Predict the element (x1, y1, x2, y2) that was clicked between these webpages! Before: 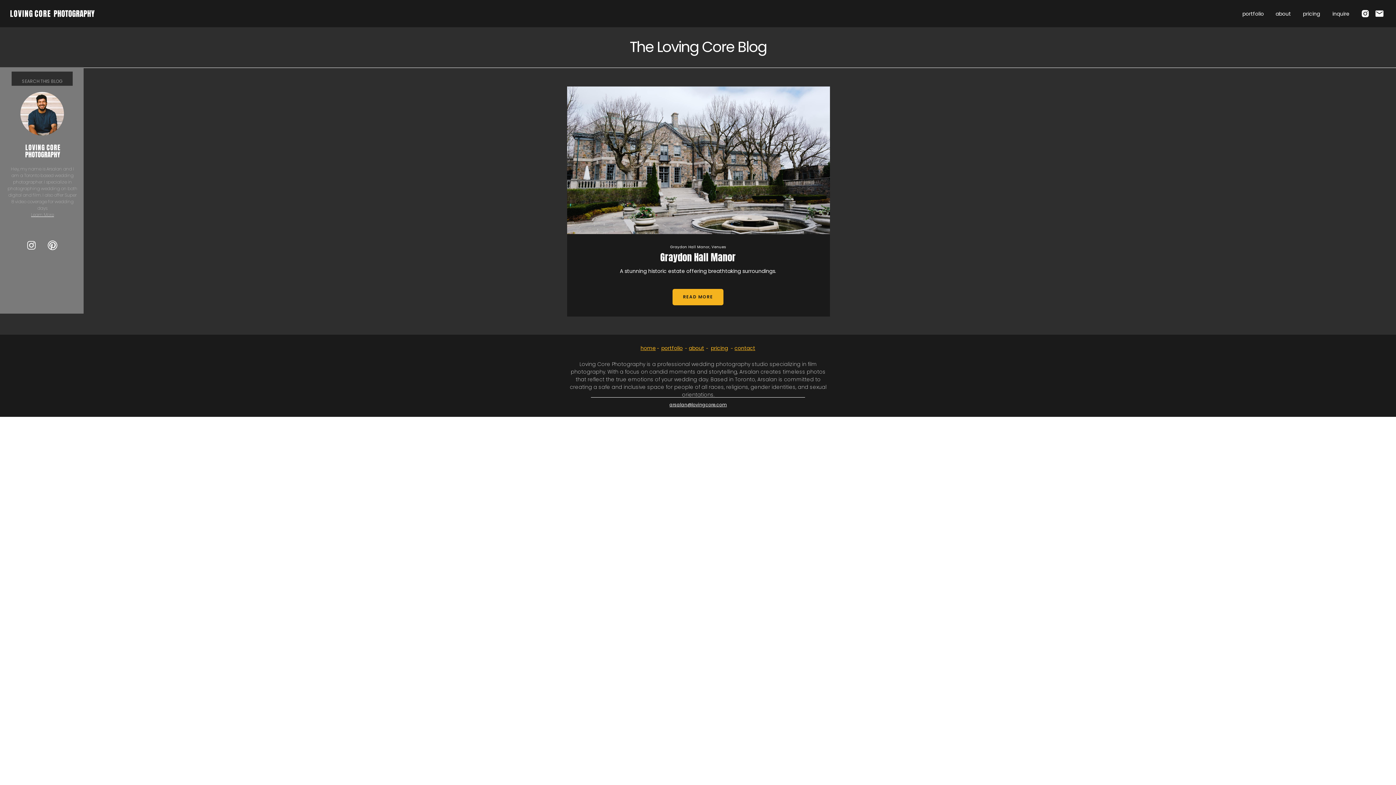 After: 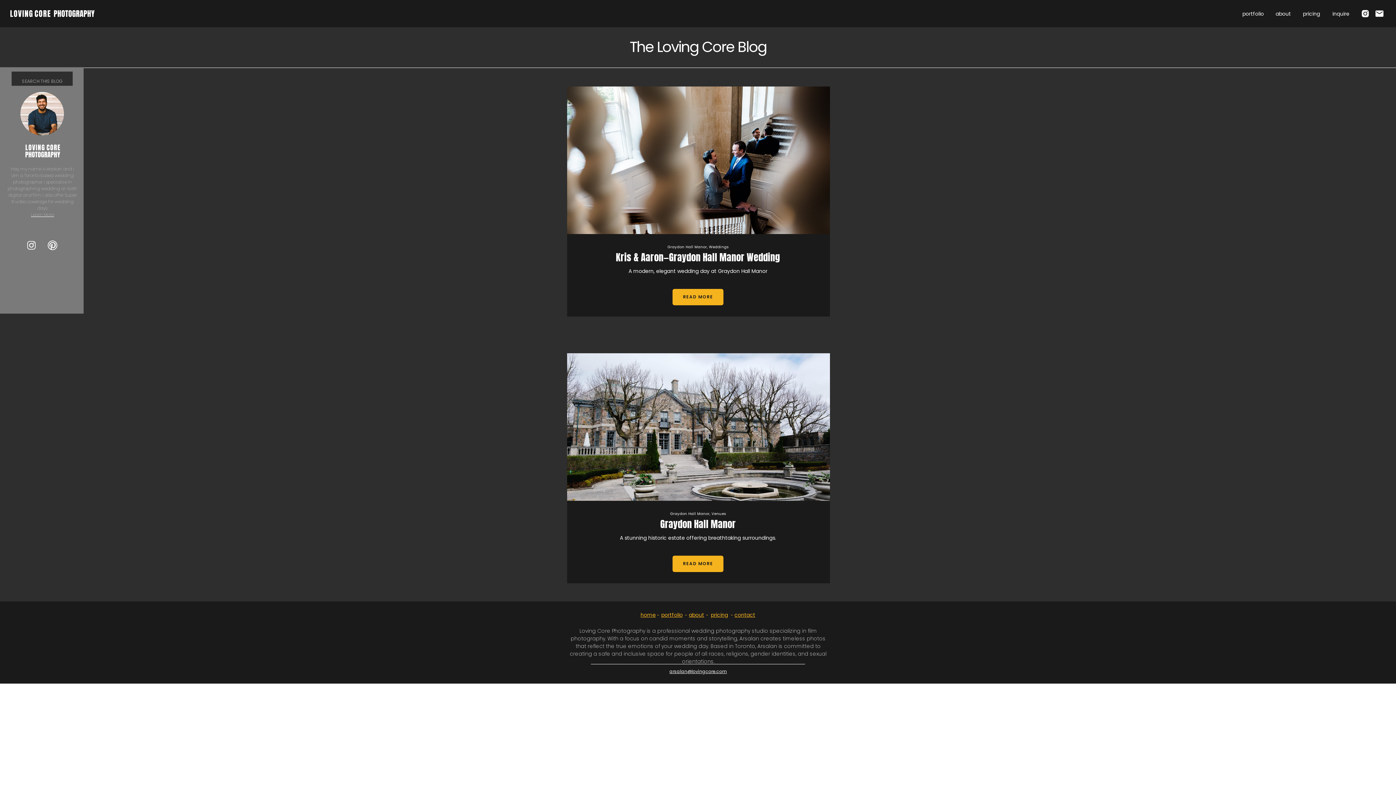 Action: label: Graydon Hall Manor bbox: (670, 244, 709, 249)